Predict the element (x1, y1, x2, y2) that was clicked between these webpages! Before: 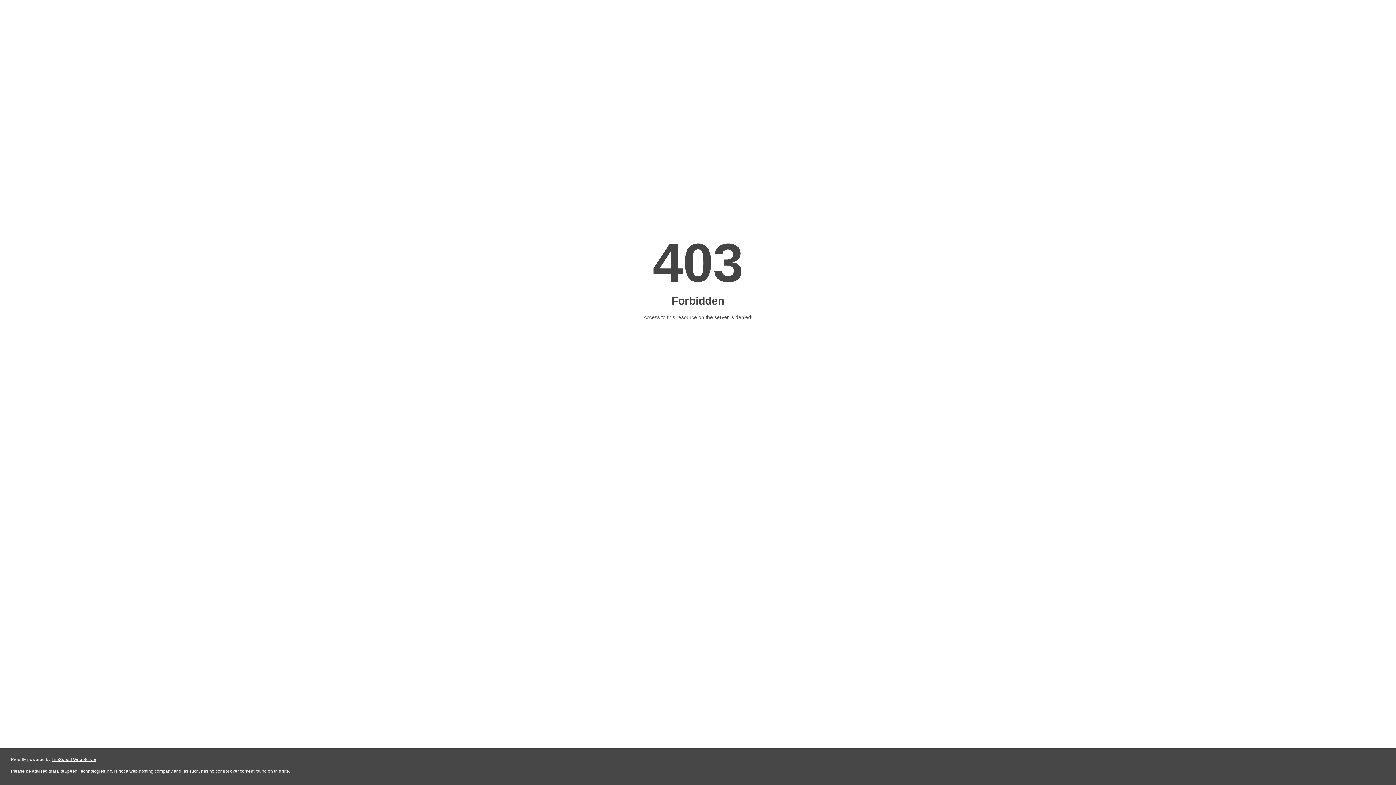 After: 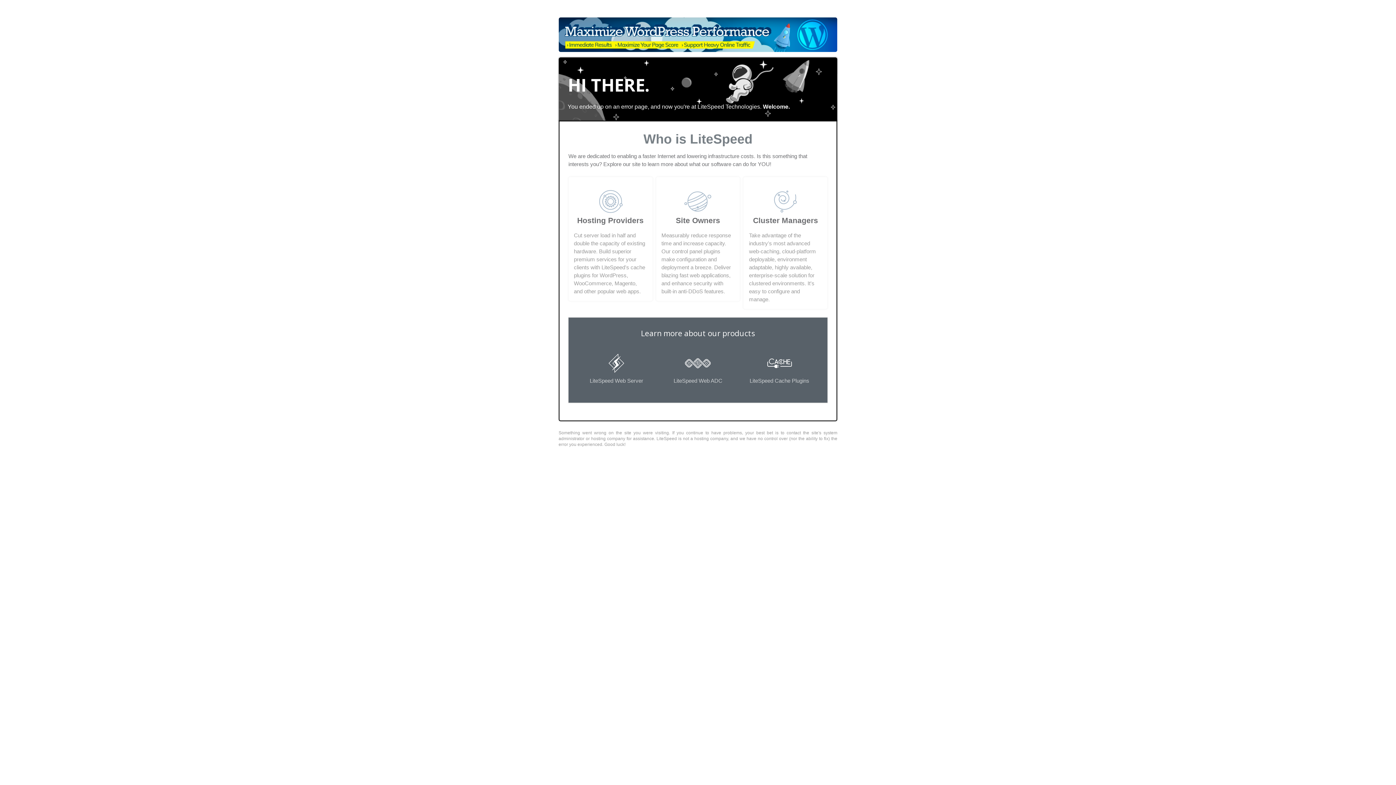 Action: label: LiteSpeed Web Server bbox: (51, 757, 96, 762)